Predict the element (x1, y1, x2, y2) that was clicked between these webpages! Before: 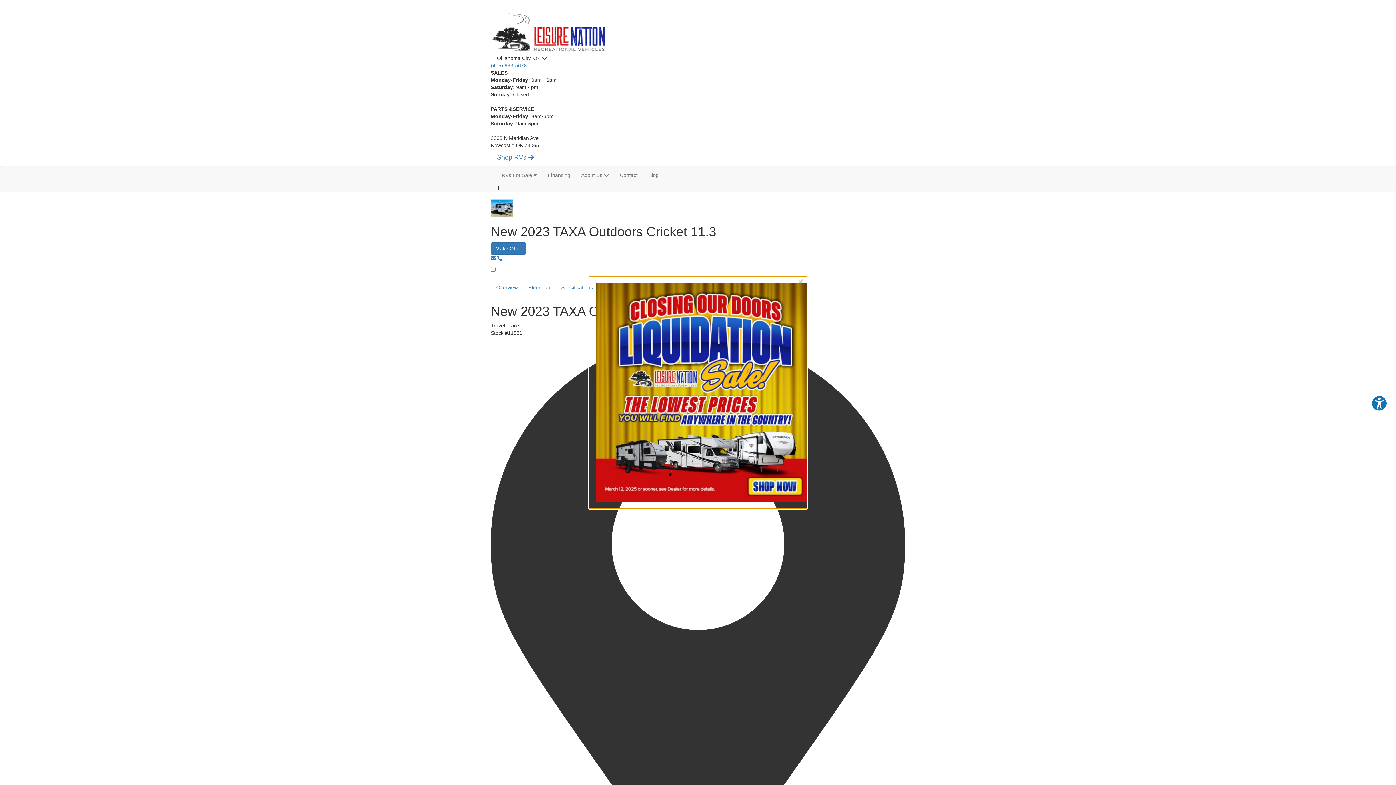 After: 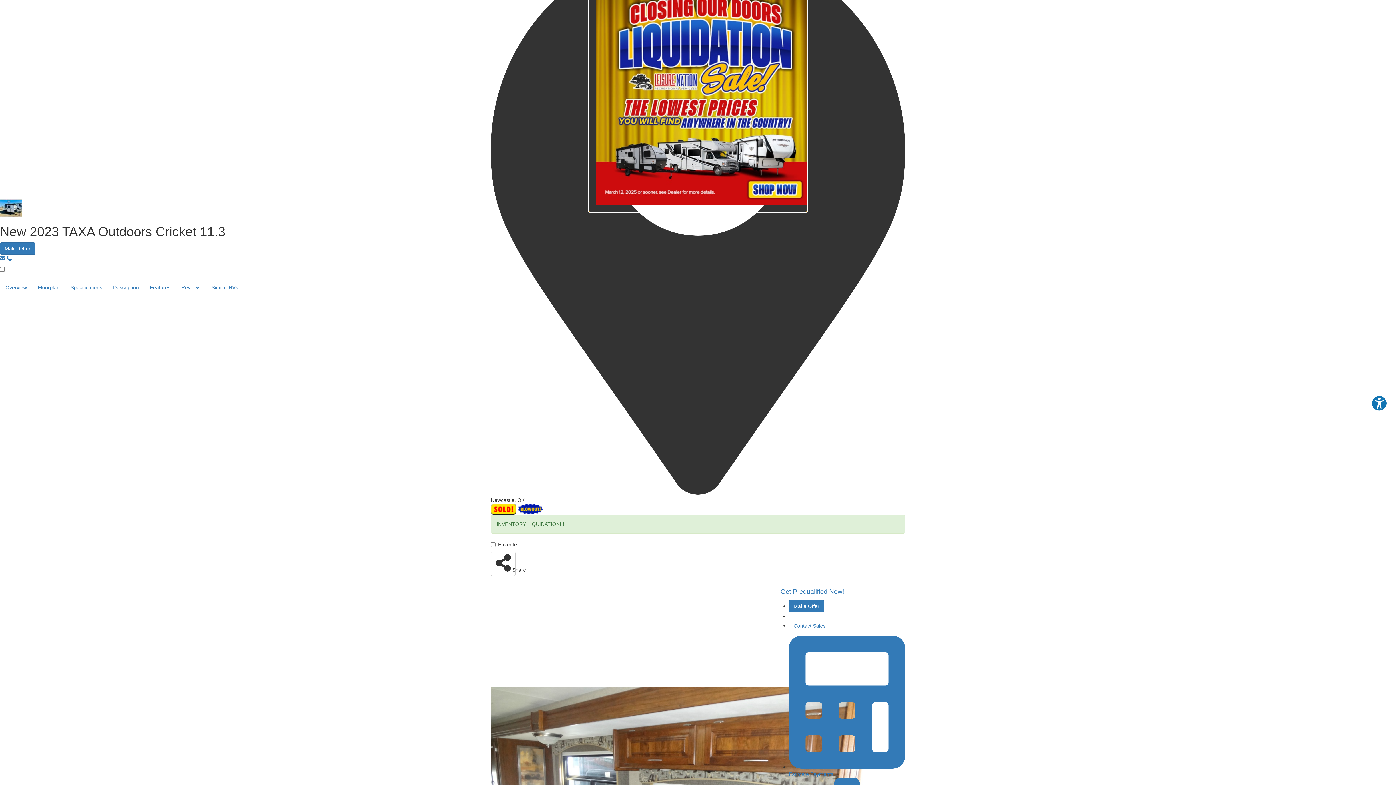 Action: label: Overview bbox: (490, 278, 523, 296)